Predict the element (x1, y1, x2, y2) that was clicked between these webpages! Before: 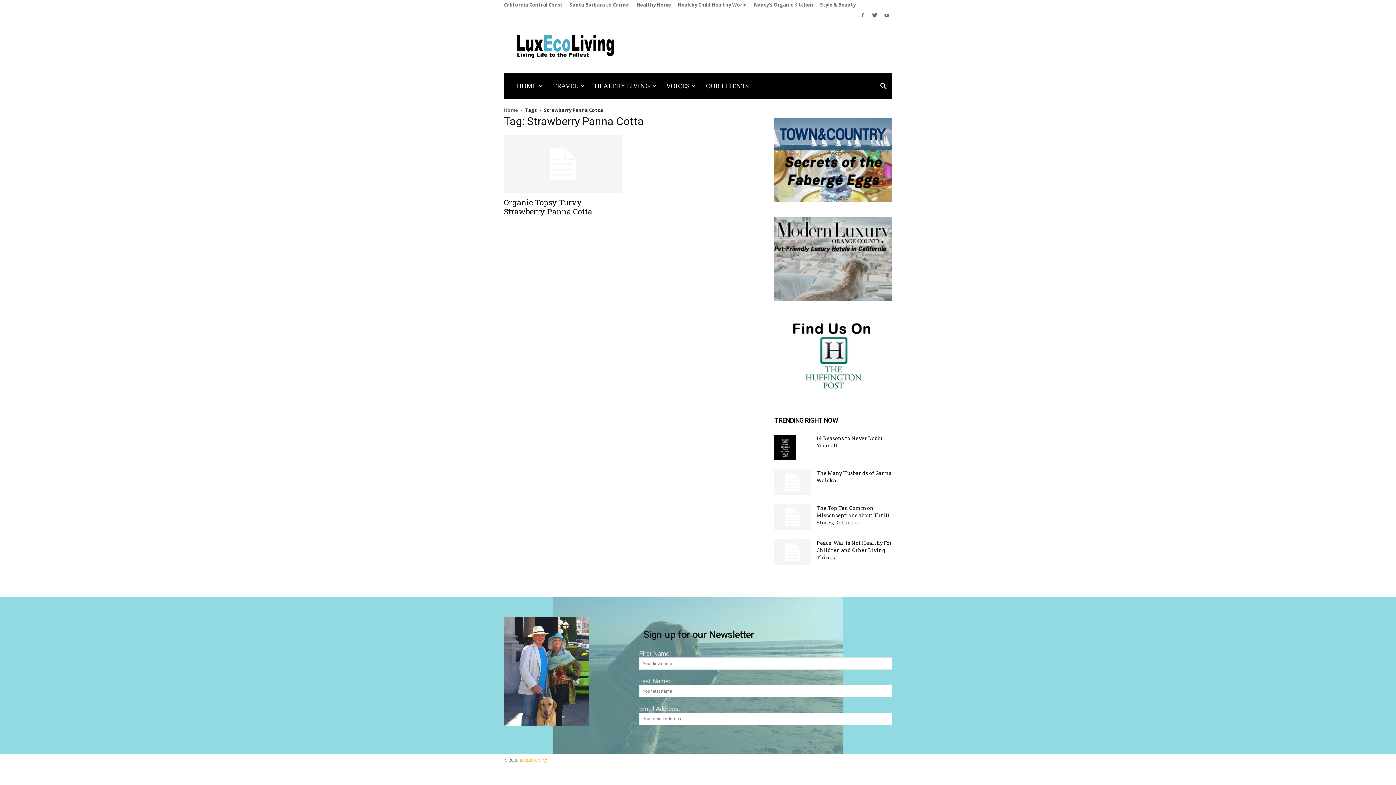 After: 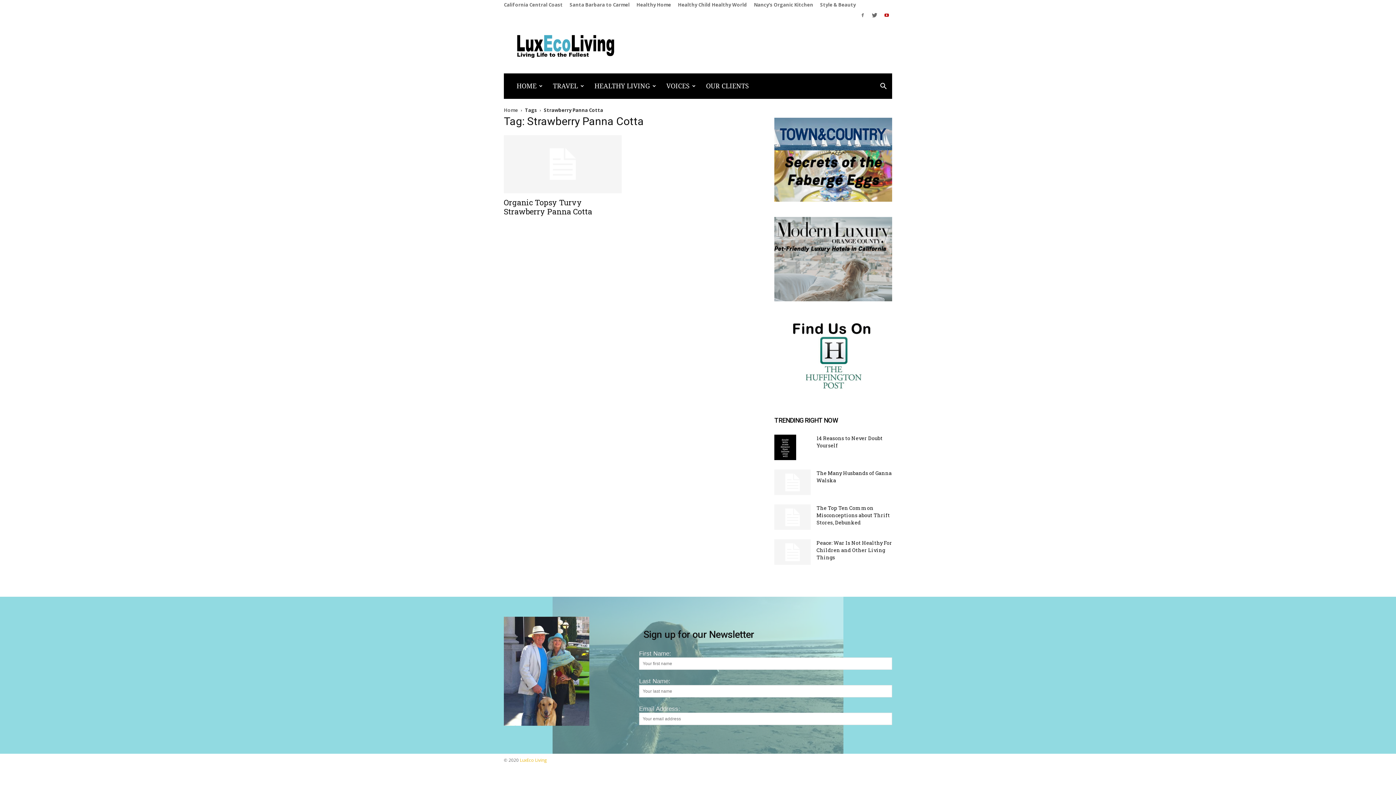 Action: bbox: (881, 10, 892, 20)